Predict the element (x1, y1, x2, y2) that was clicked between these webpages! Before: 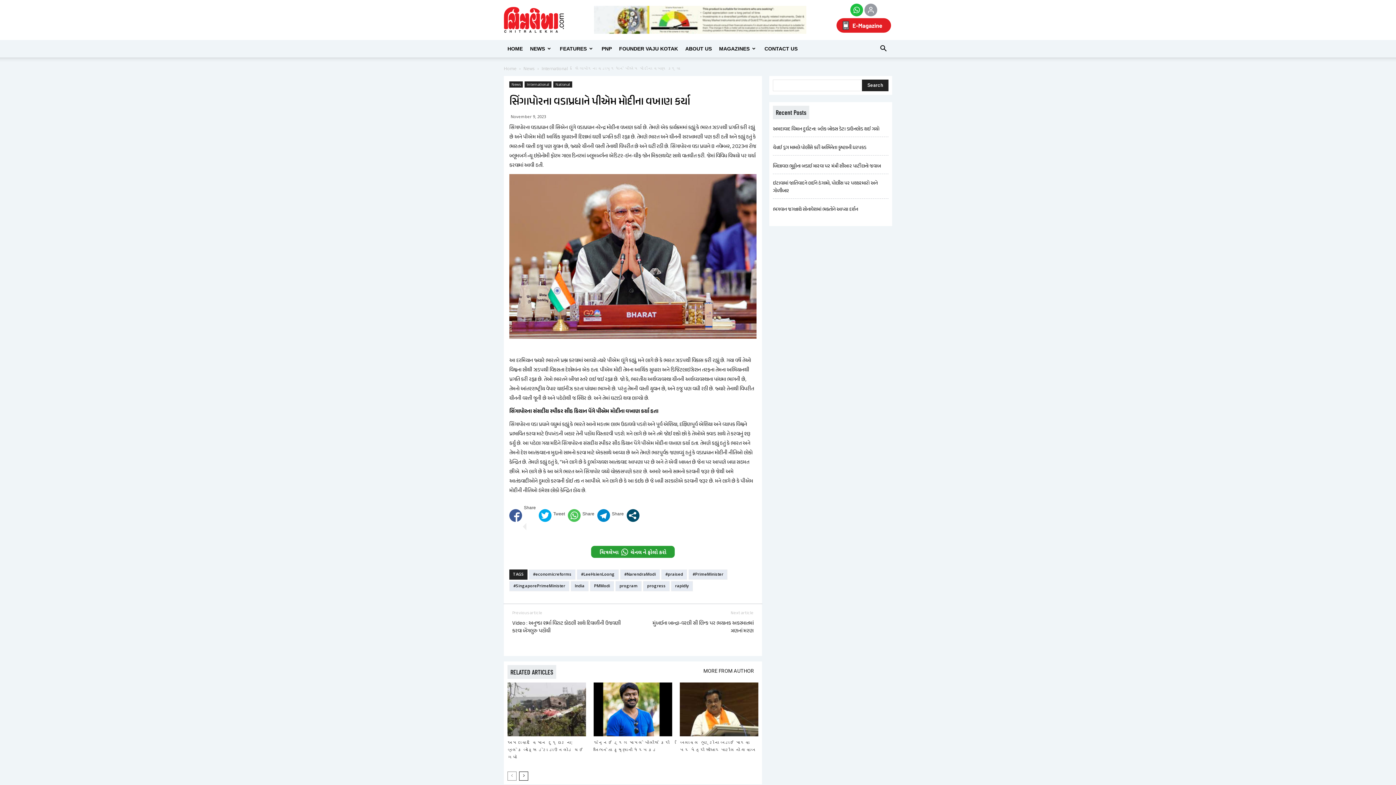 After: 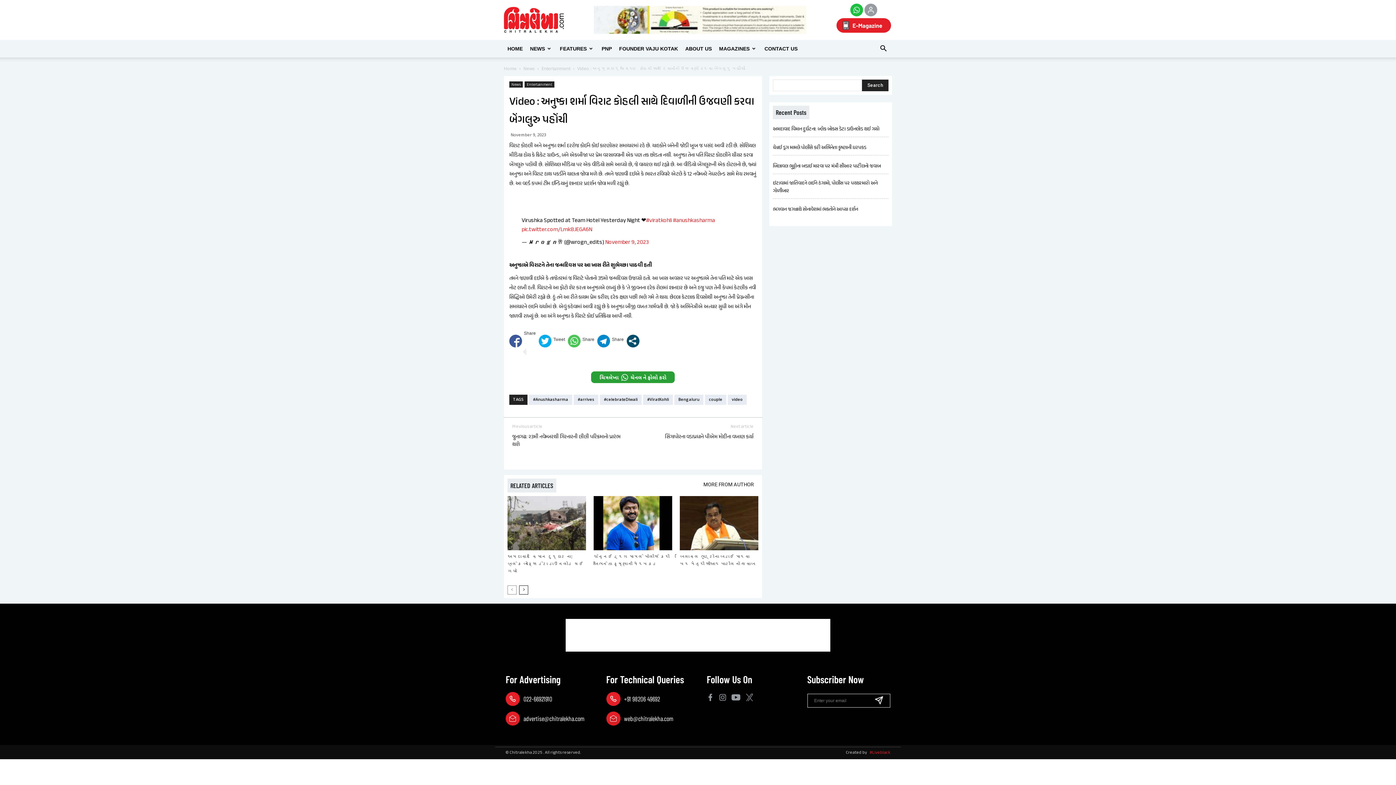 Action: bbox: (512, 619, 624, 635) label: Video : અનુષ્કા શર્મા વિરાટ કોહલી સાથે દિવાળીની ઉજવણી કરવા બેંગલુરુ પહોંચી